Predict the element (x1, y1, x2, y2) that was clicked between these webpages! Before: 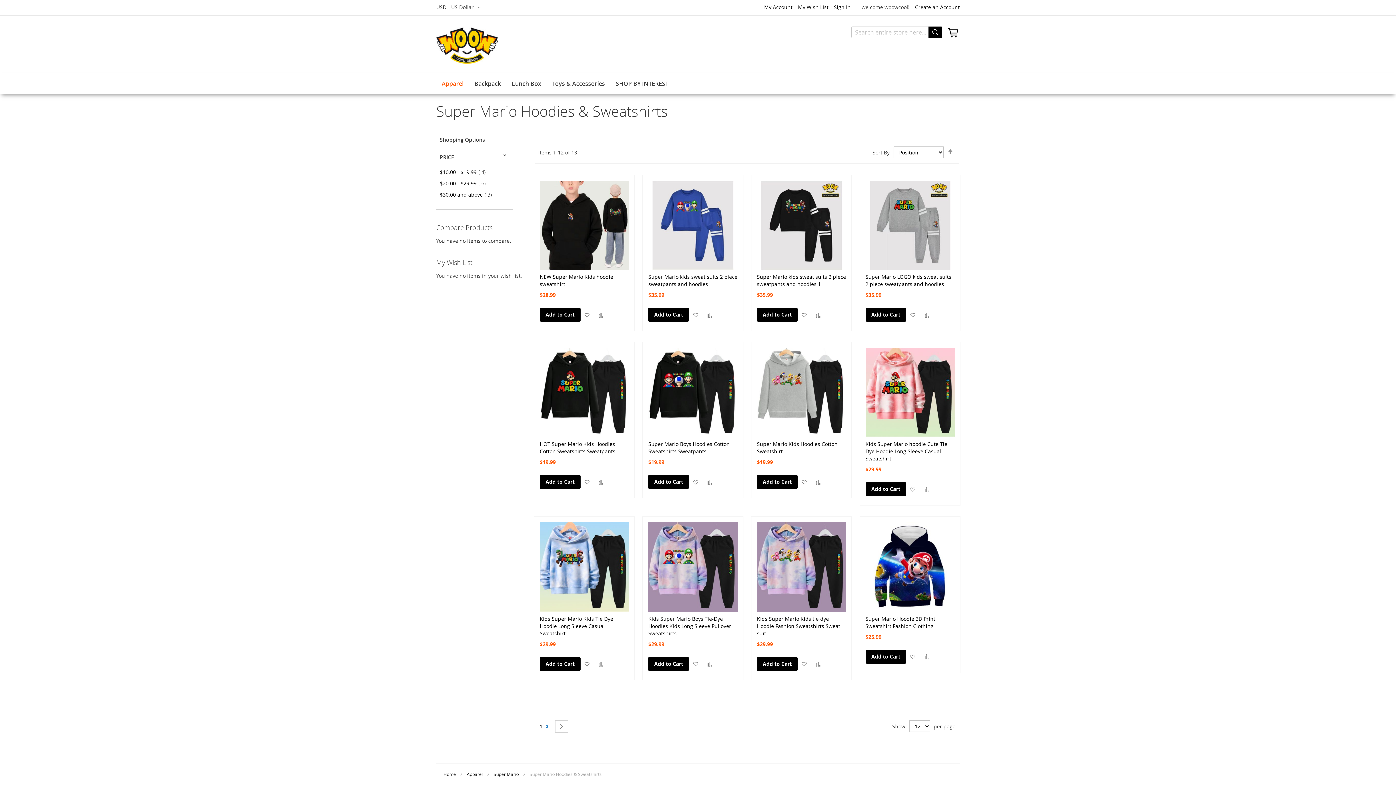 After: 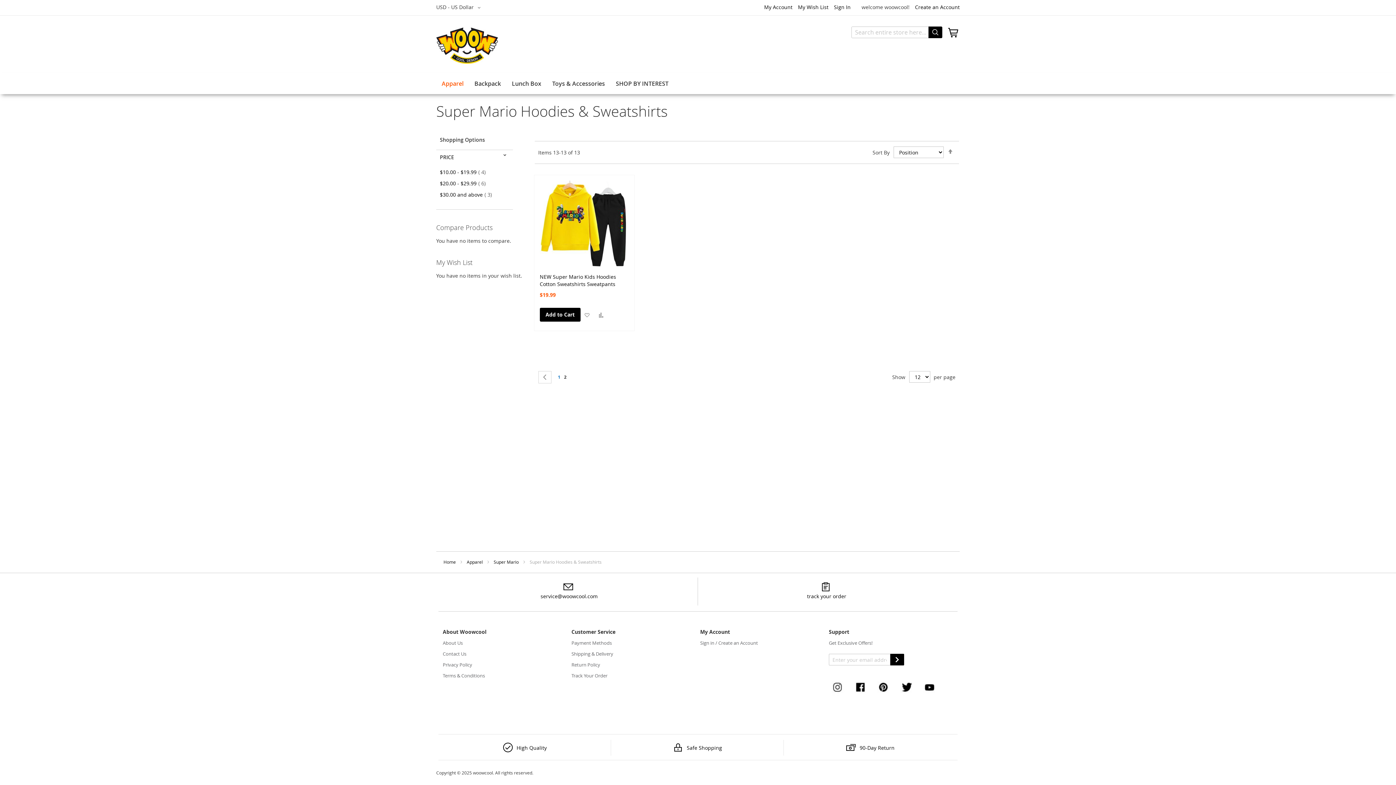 Action: bbox: (544, 720, 550, 732) label: Page
2